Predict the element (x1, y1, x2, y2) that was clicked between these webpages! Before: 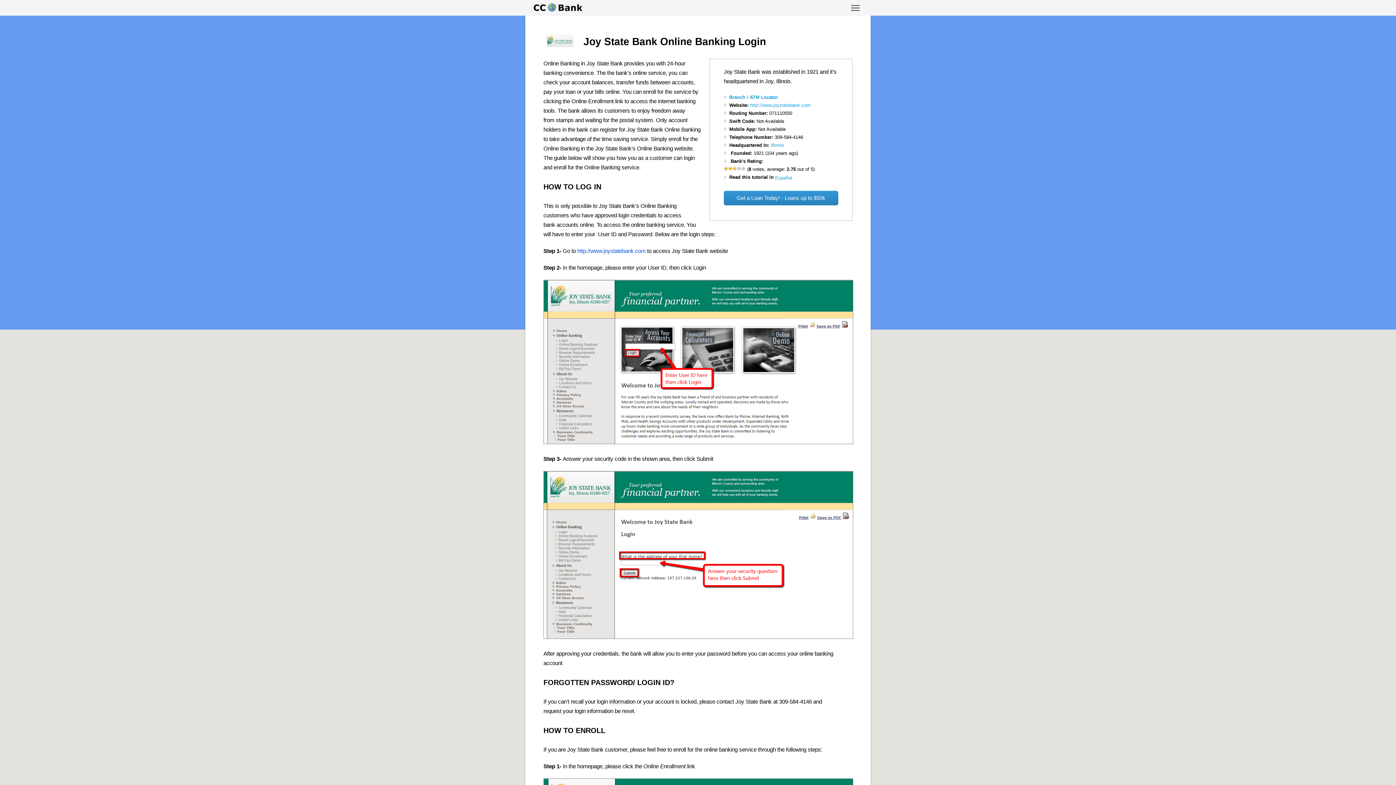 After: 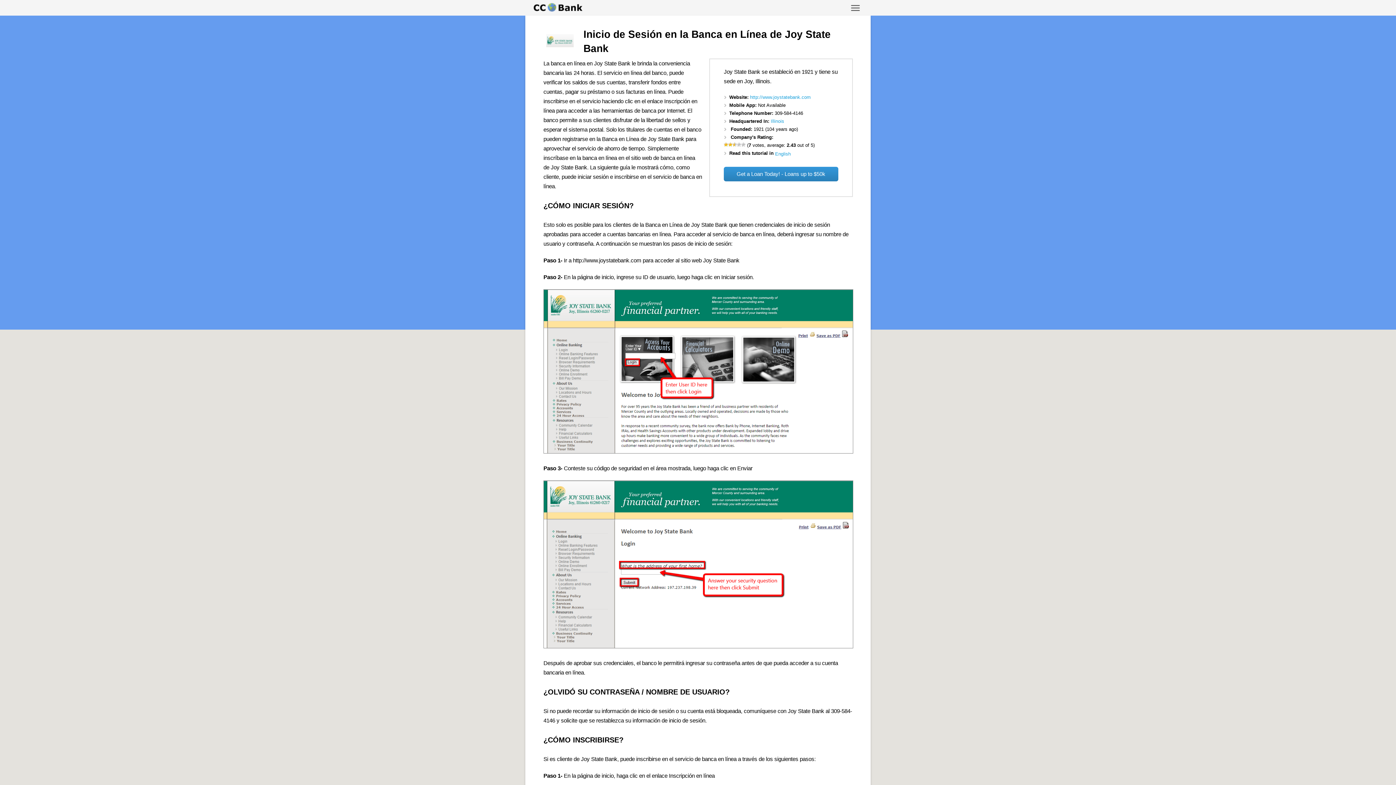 Action: label: Español bbox: (775, 175, 792, 180)